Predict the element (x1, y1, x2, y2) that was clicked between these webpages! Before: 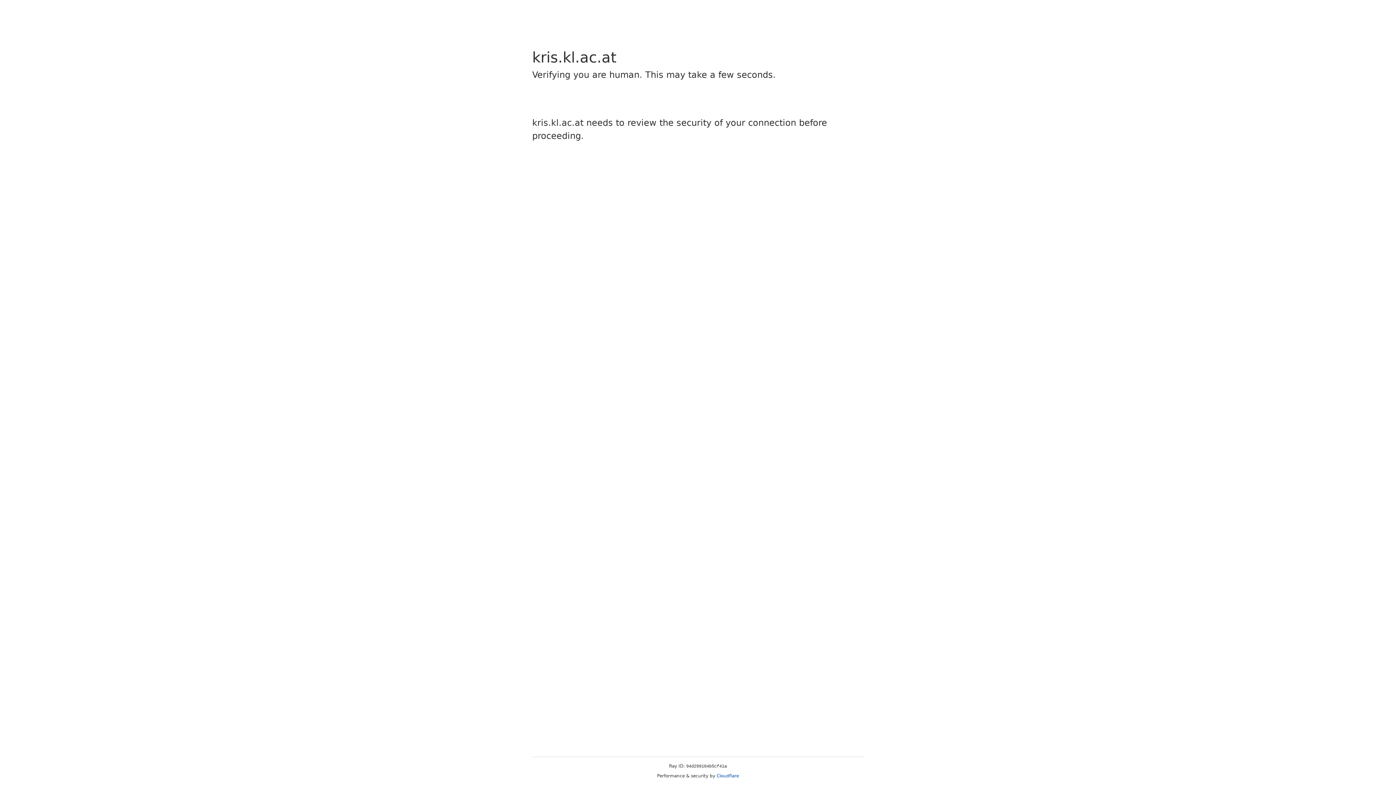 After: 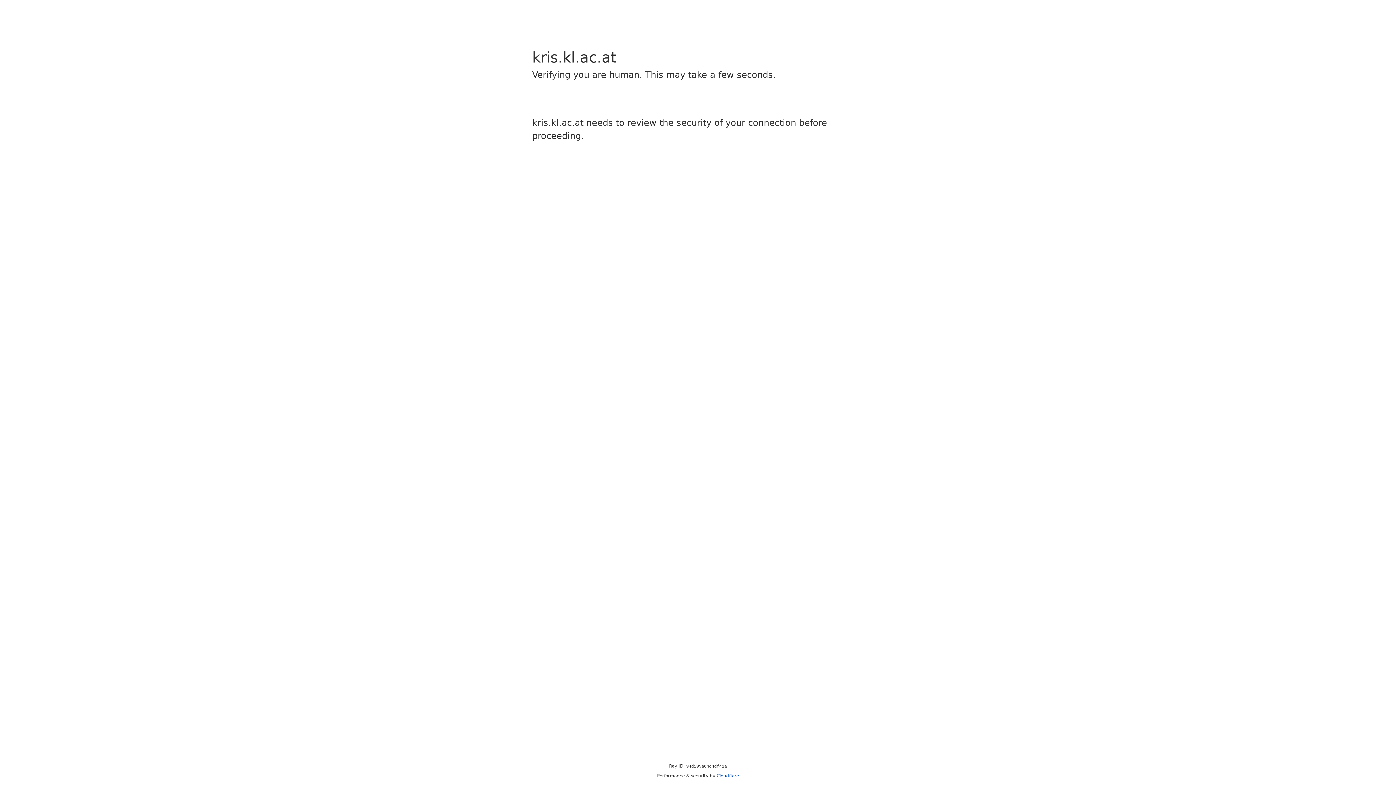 Action: label: Cloudflare bbox: (716, 773, 739, 778)